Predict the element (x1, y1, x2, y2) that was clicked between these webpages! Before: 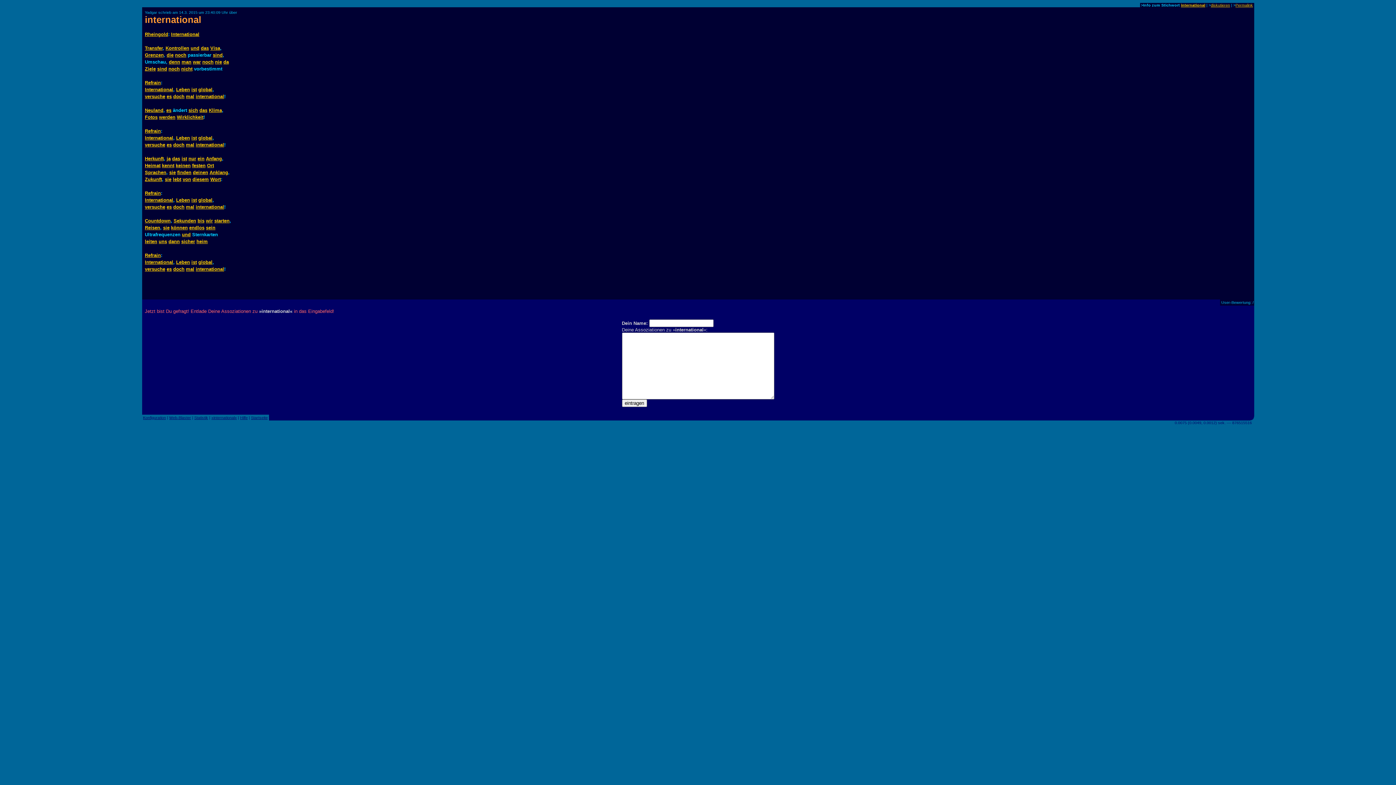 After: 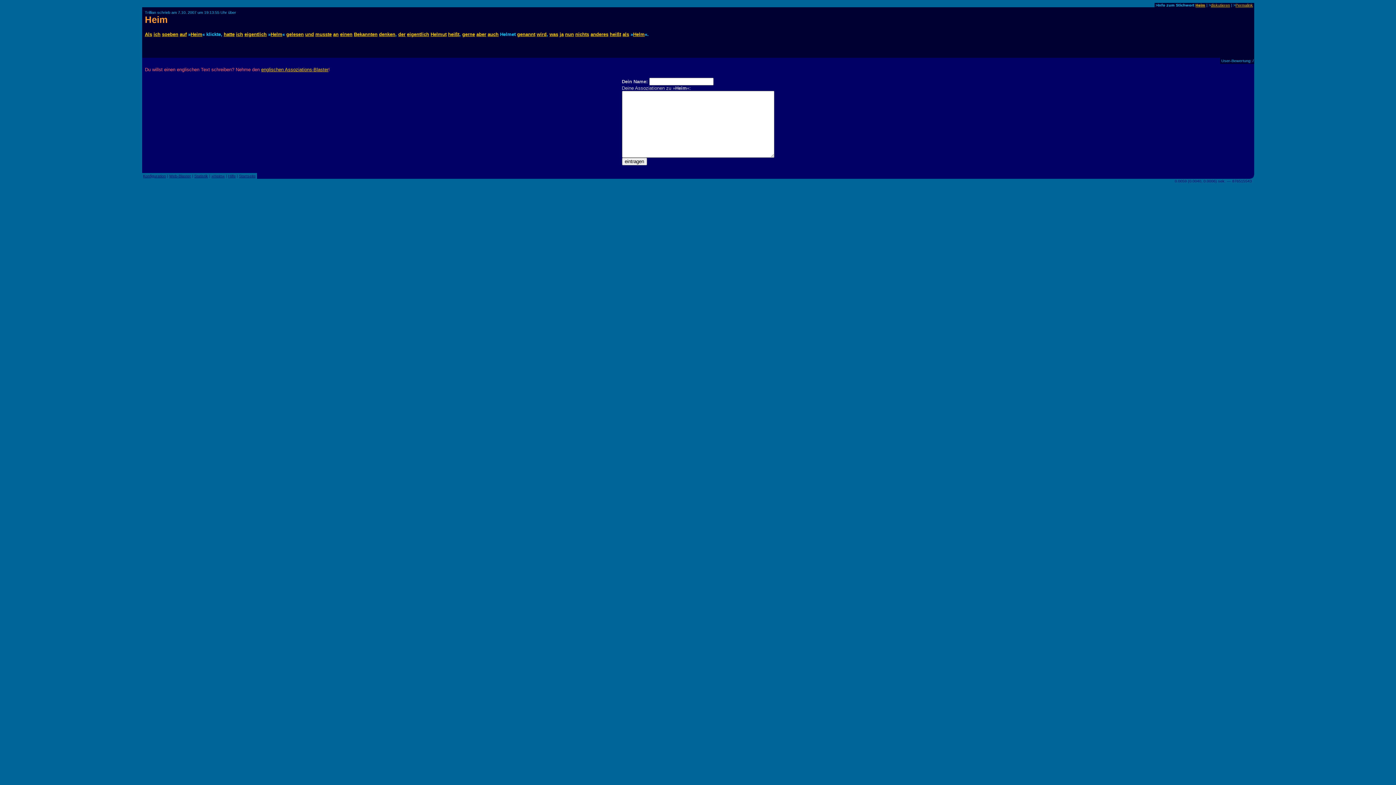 Action: bbox: (196, 238, 207, 244) label: heim